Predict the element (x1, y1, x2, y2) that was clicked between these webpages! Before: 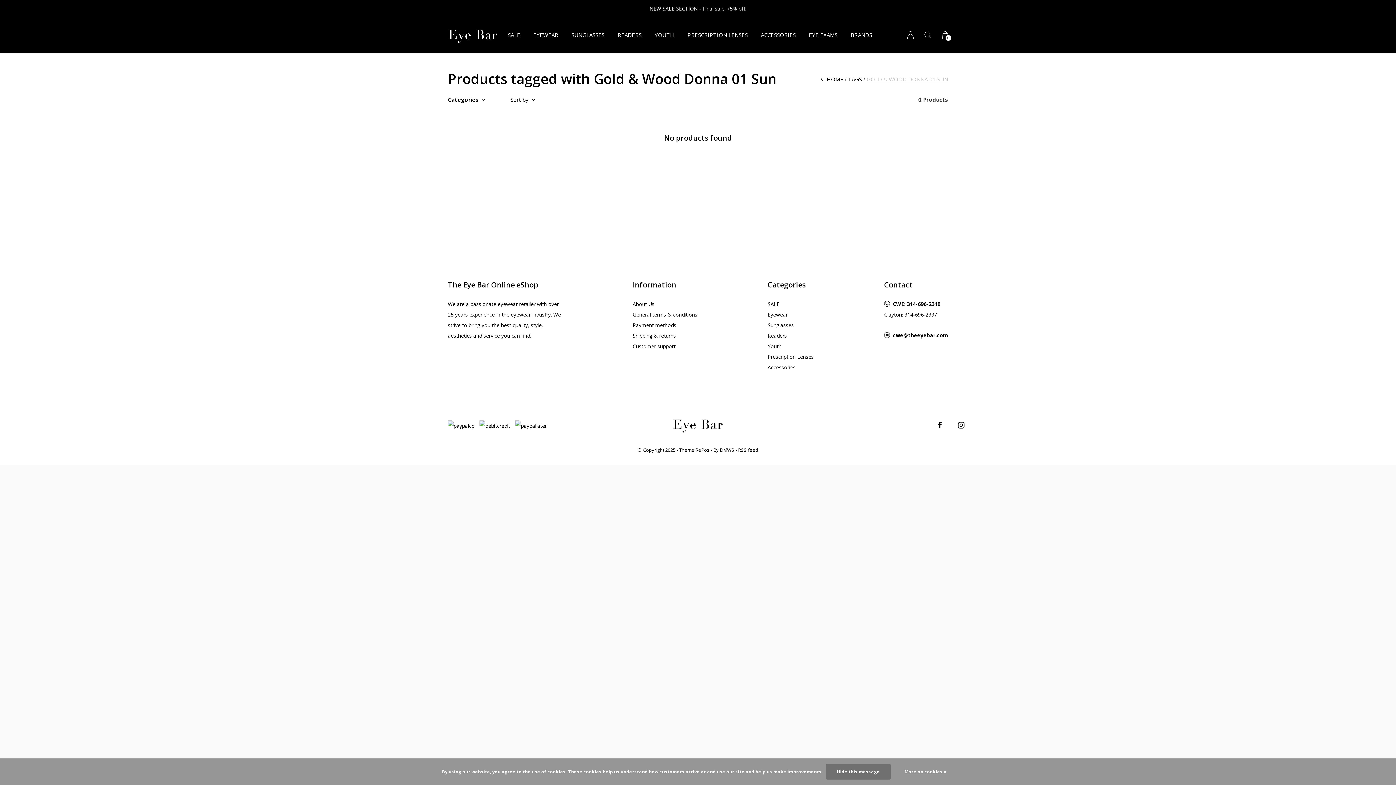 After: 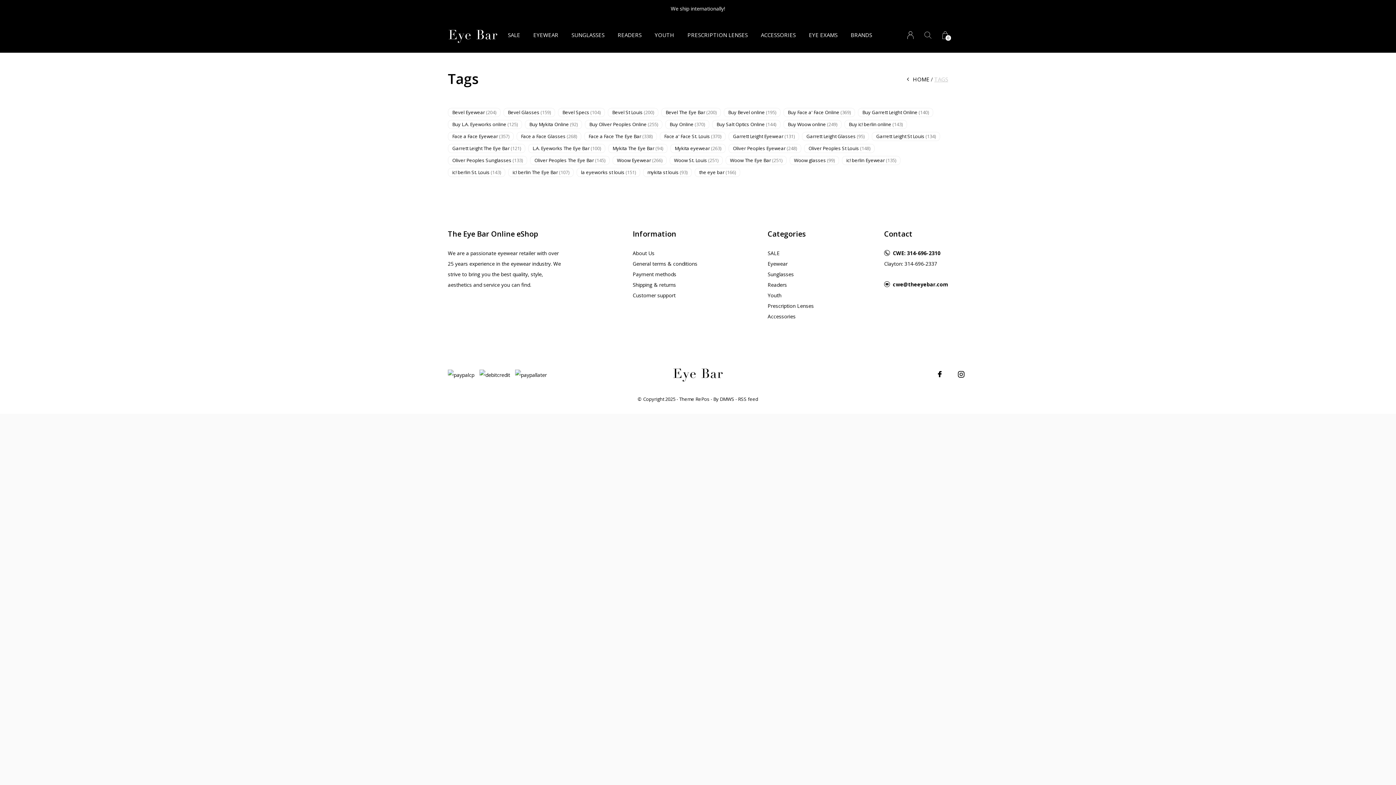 Action: bbox: (848, 74, 862, 84) label: TAGS